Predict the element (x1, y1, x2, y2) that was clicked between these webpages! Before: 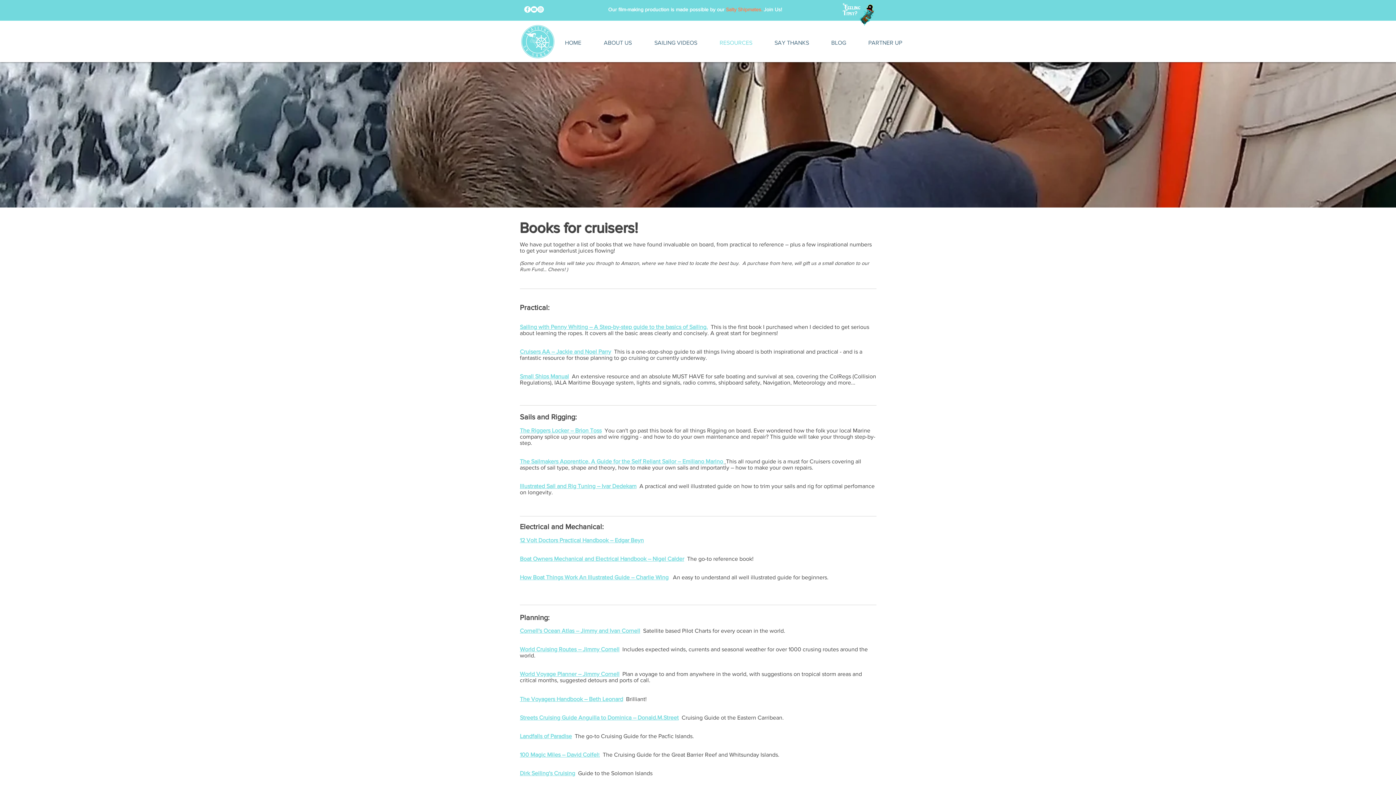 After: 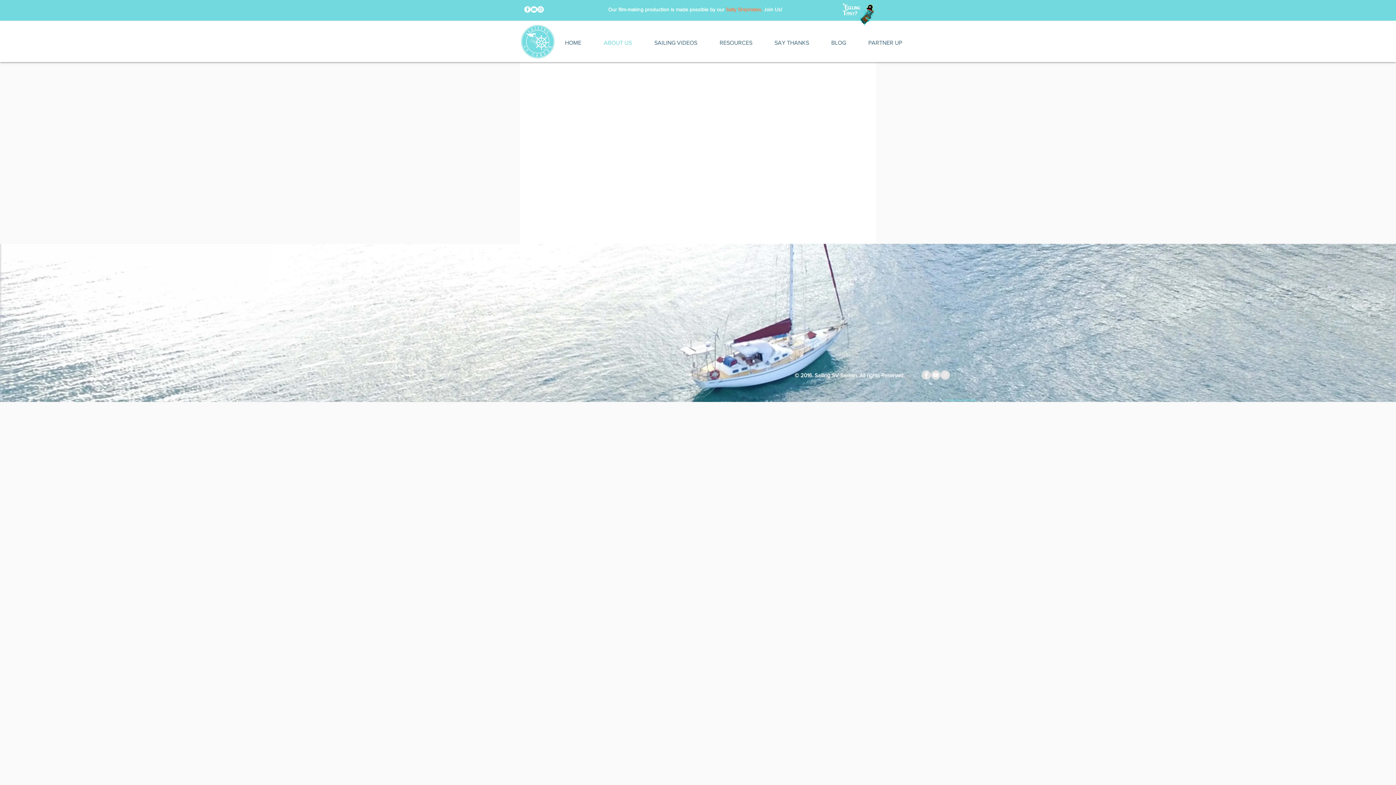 Action: label: ABOUT US bbox: (592, 38, 643, 46)